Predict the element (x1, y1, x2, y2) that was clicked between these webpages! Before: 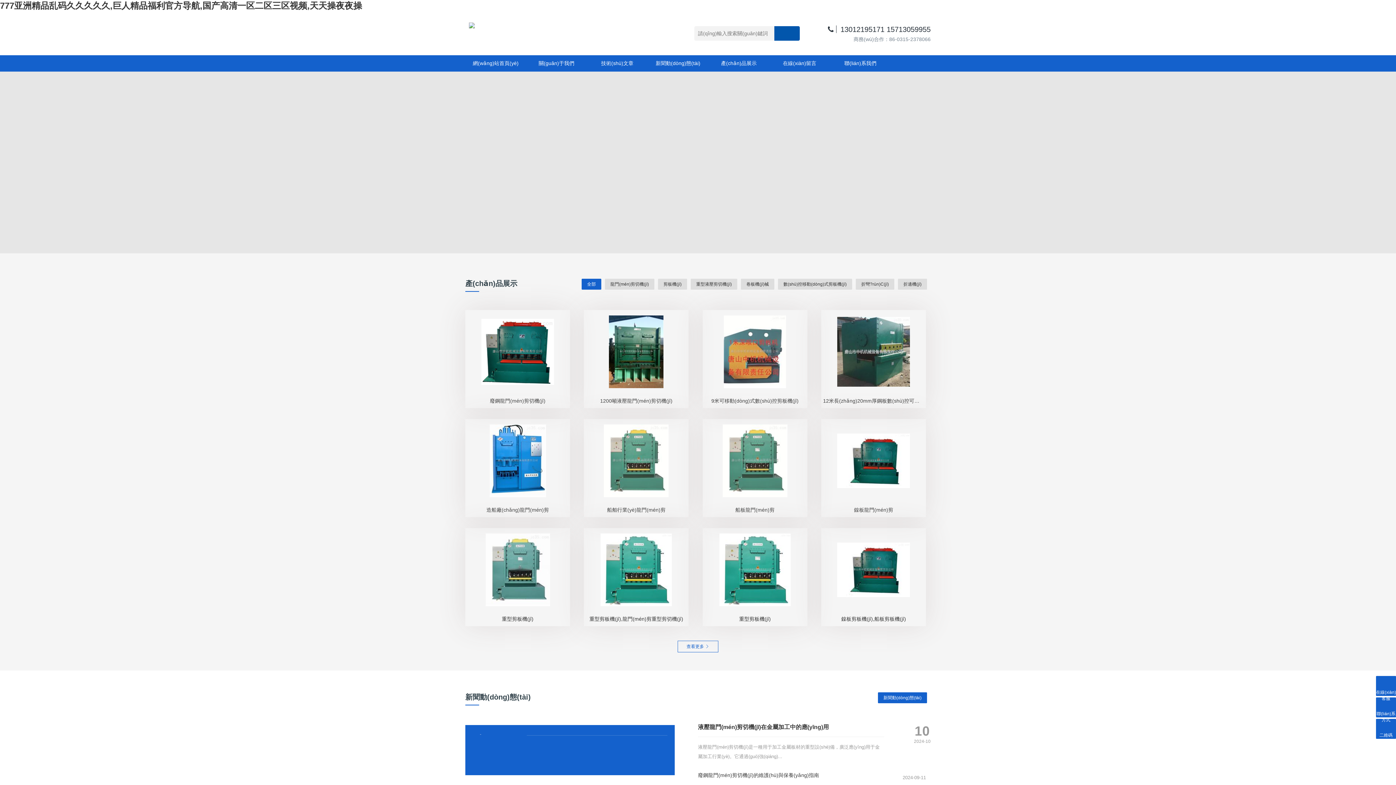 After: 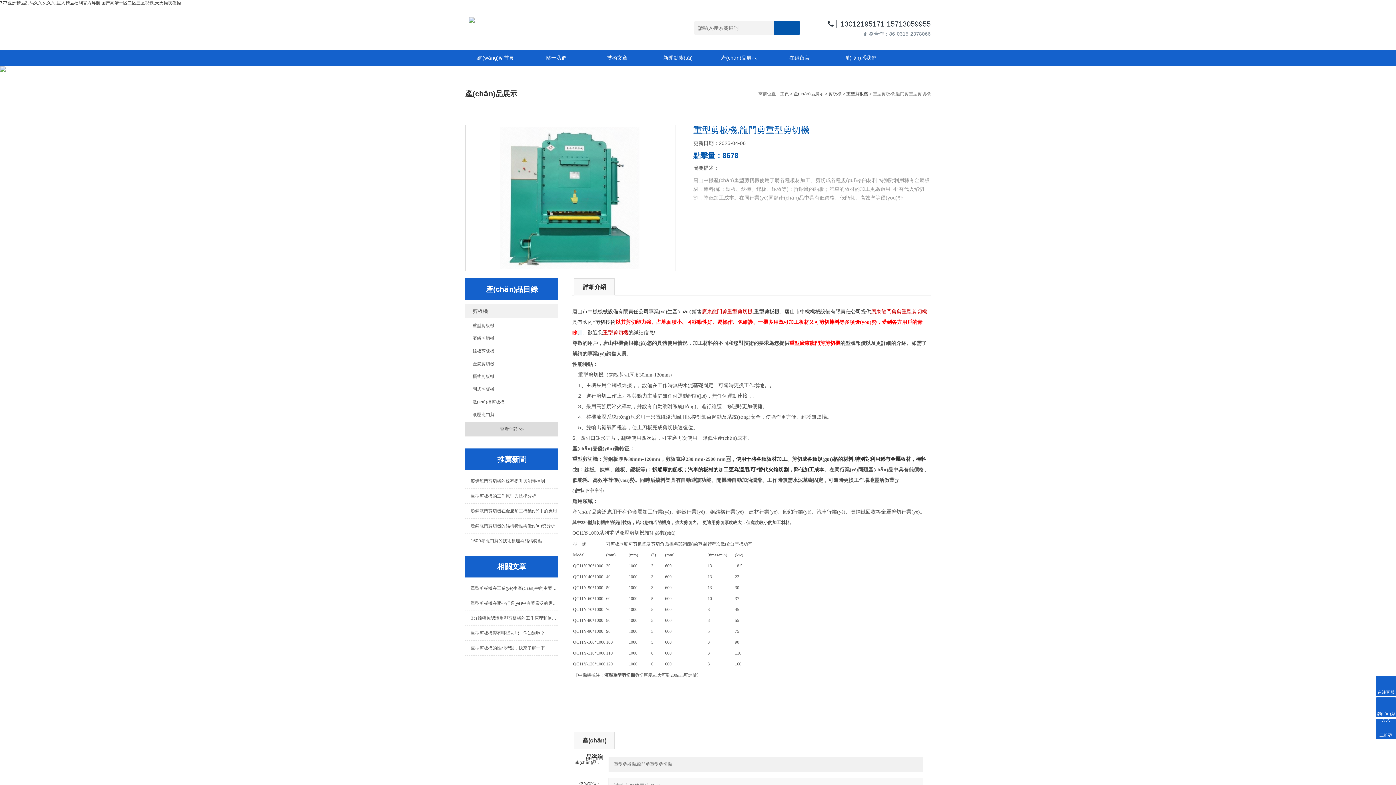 Action: label: 重型剪板機(jī),龍門(mén)剪重型剪切機(jī) bbox: (584, 612, 688, 626)